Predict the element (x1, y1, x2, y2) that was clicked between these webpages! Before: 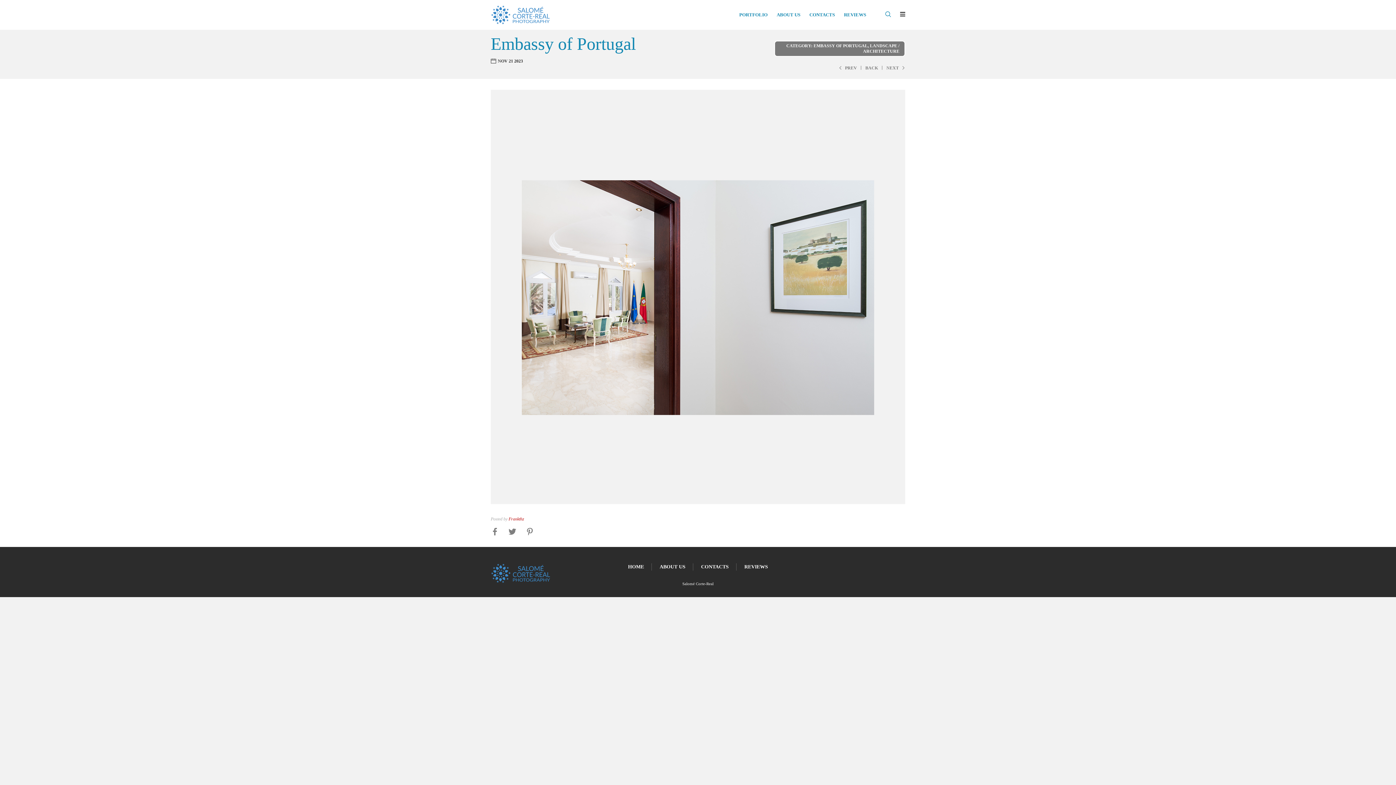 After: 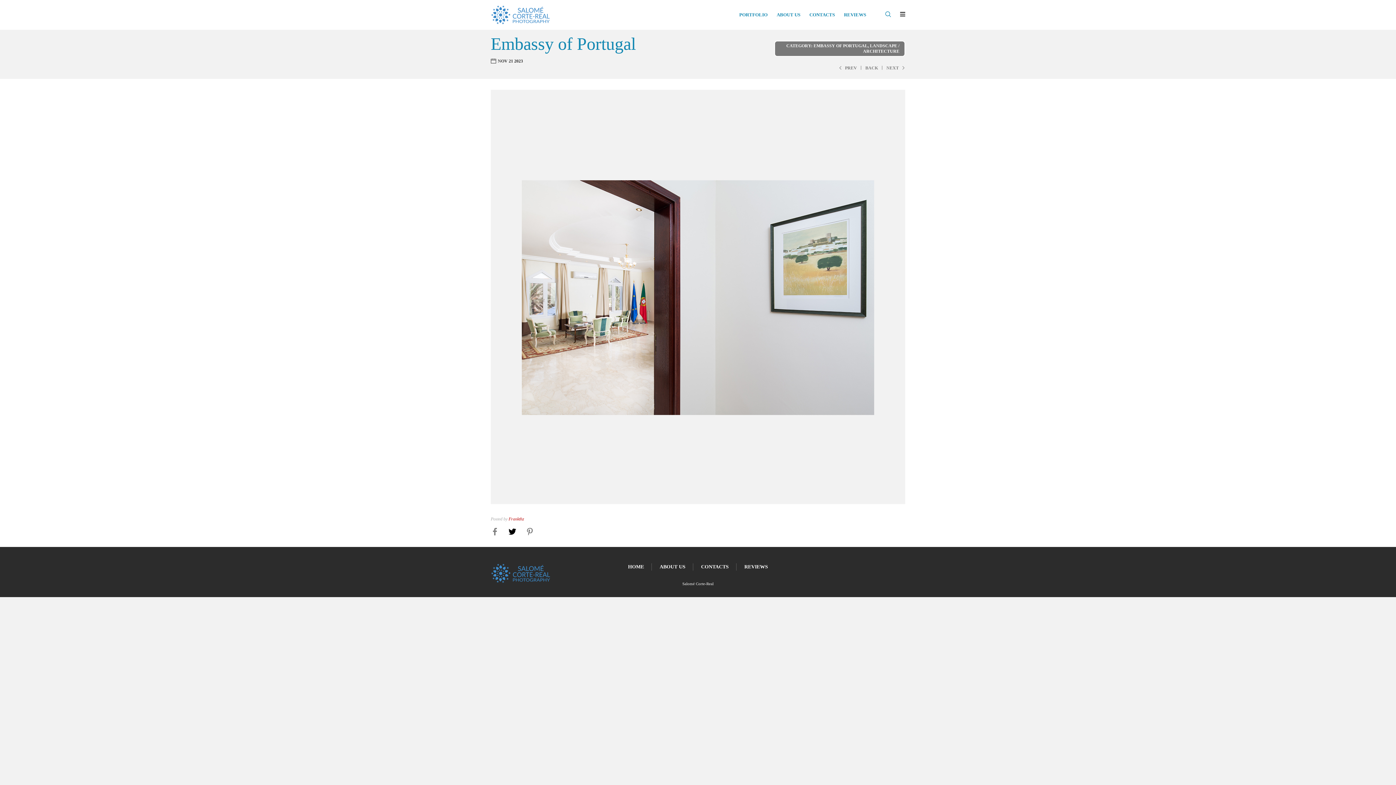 Action: bbox: (508, 527, 516, 536)